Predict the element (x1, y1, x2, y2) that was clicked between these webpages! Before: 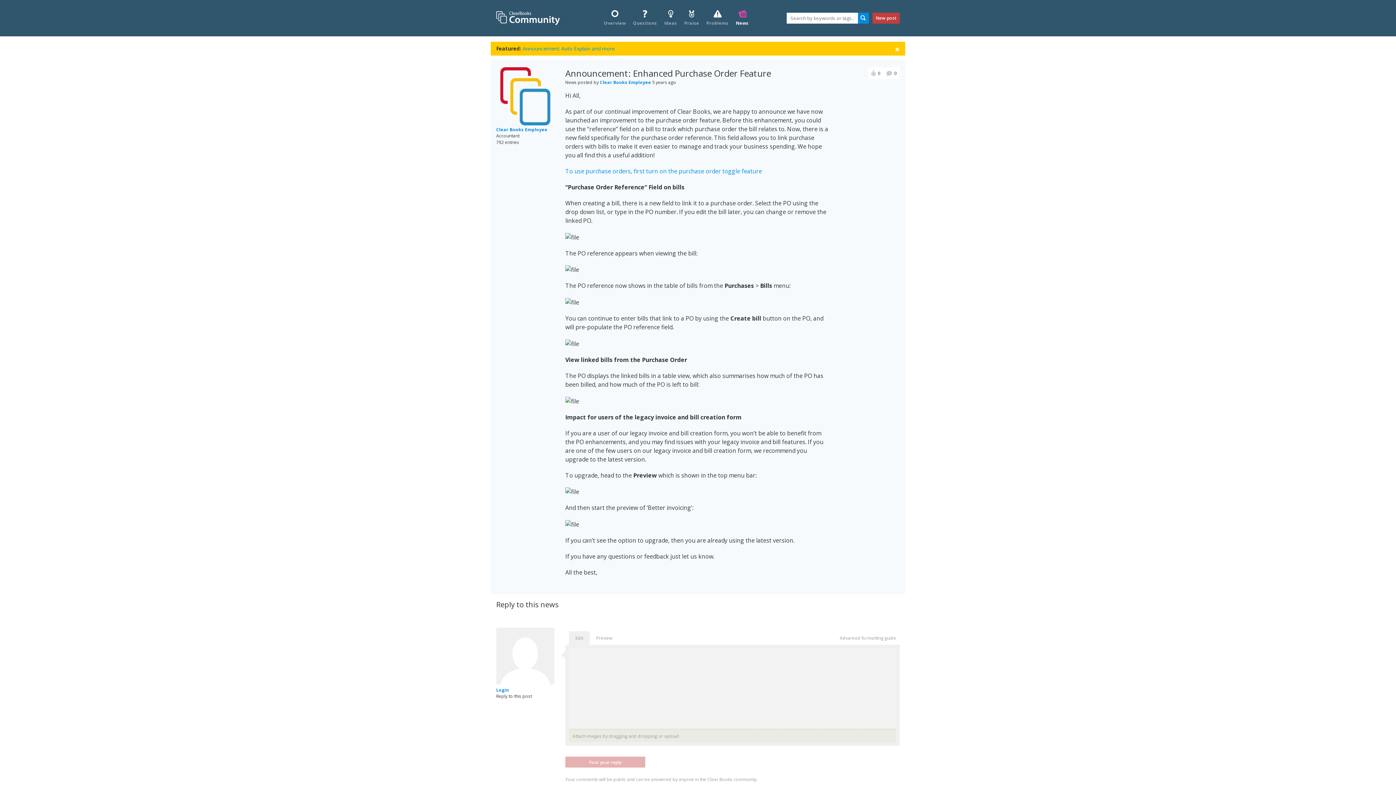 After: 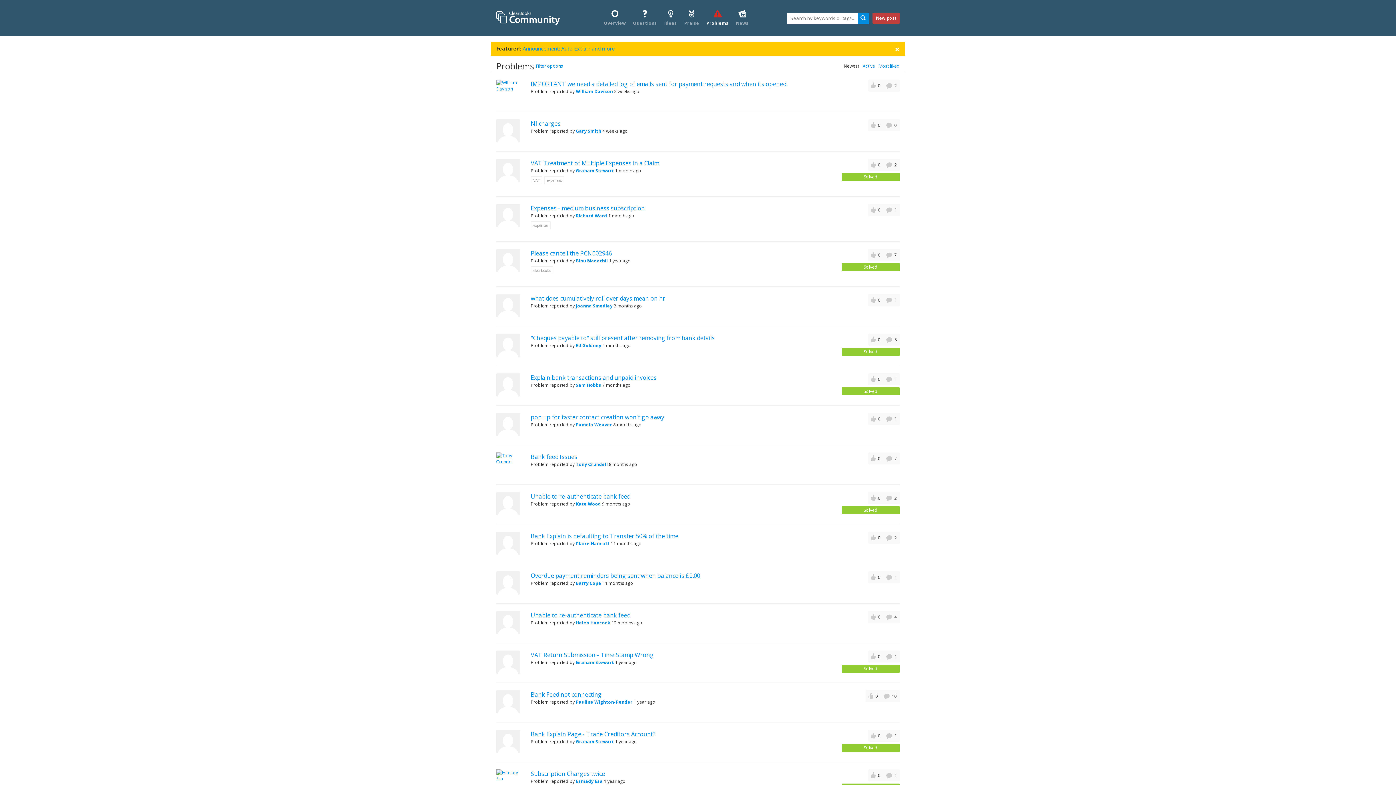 Action: label: 
Problems bbox: (702, 2, 732, 33)